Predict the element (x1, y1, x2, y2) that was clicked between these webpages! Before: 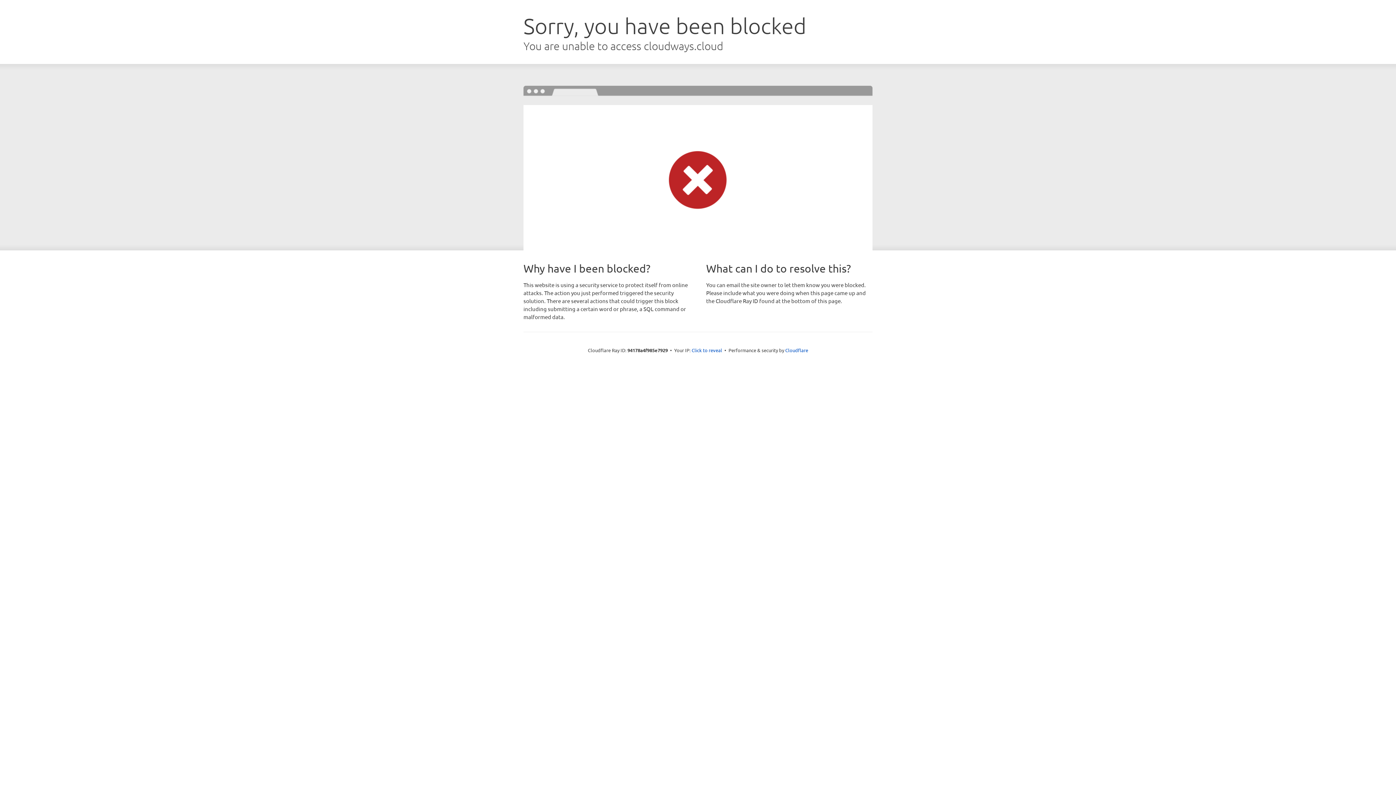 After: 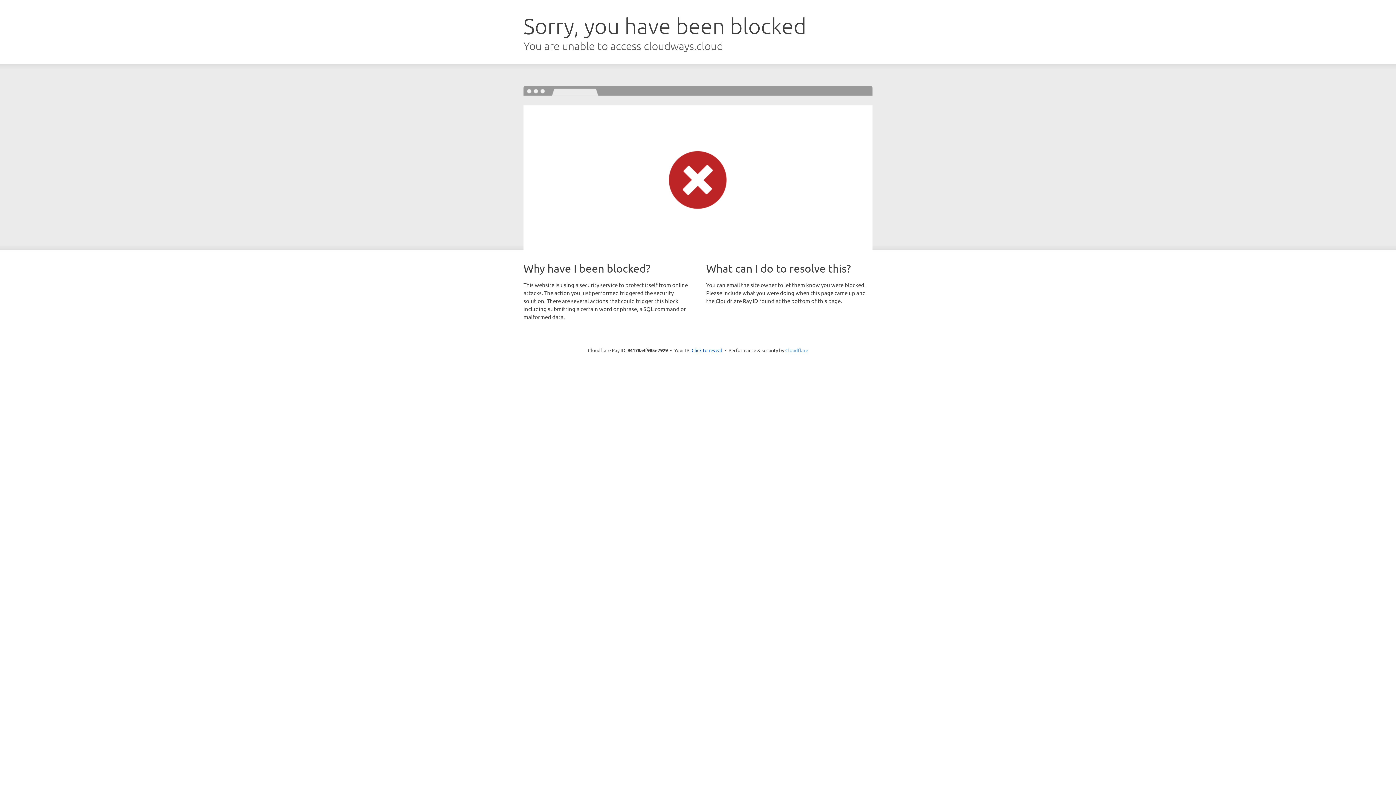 Action: label: Cloudflare bbox: (785, 347, 808, 353)